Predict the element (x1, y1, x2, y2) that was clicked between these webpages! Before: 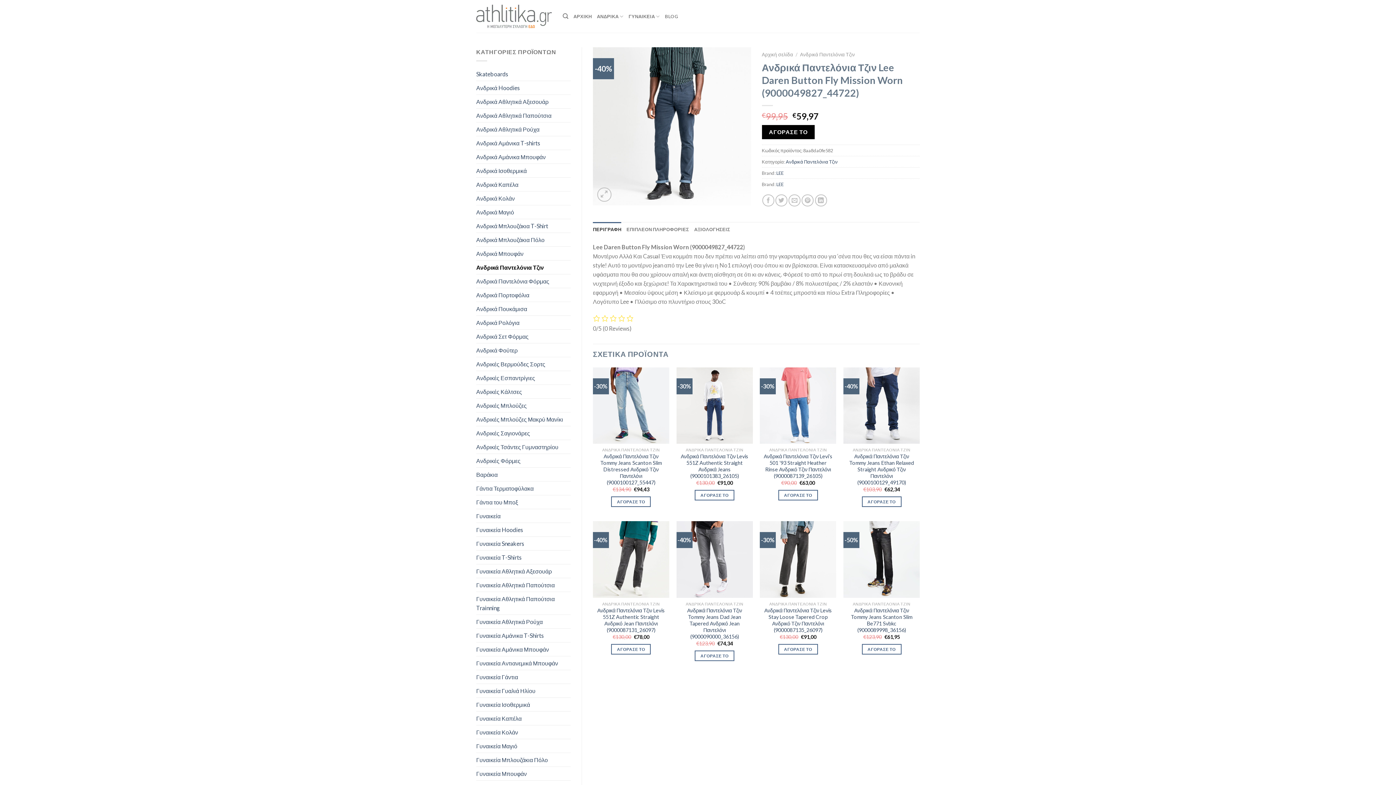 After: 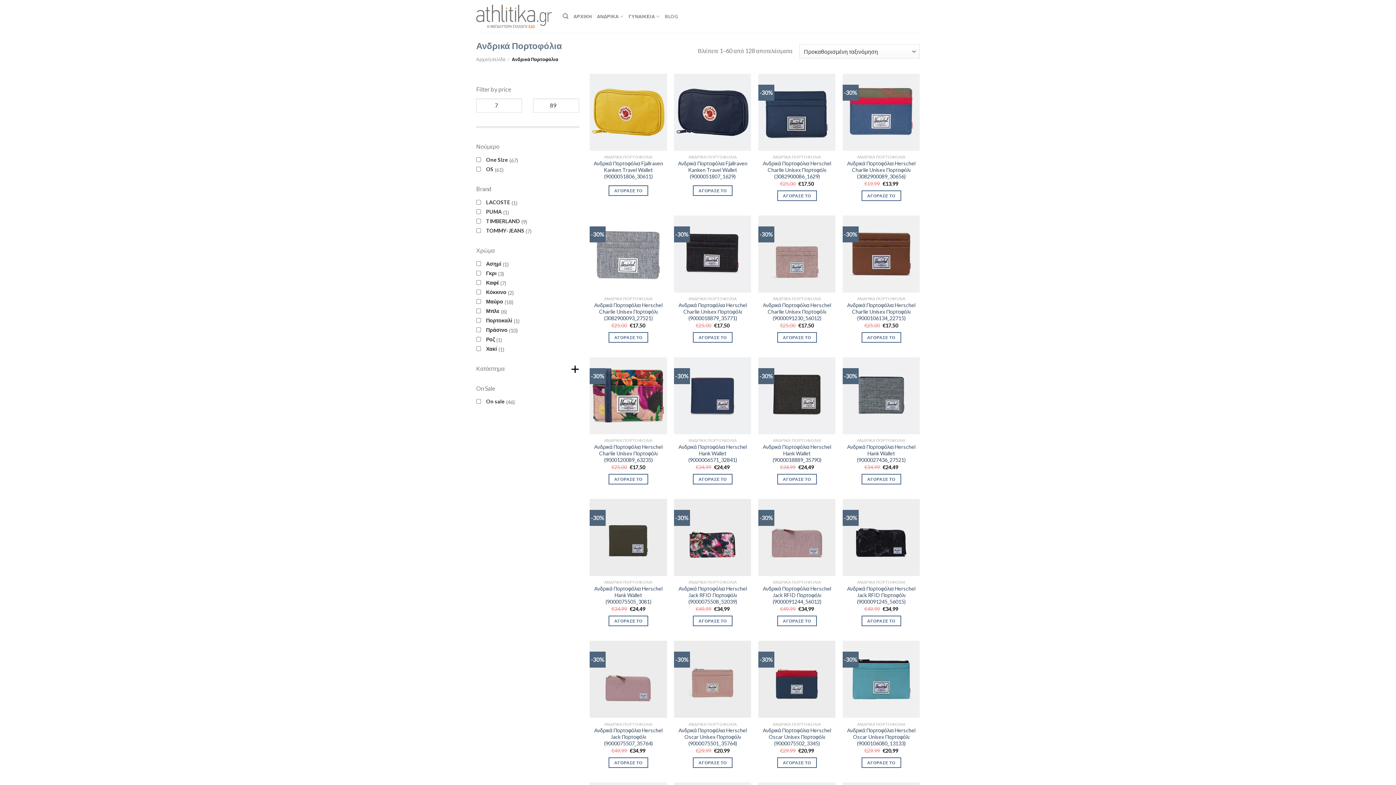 Action: bbox: (476, 288, 570, 301) label: Ανδρικά Πορτοφόλια